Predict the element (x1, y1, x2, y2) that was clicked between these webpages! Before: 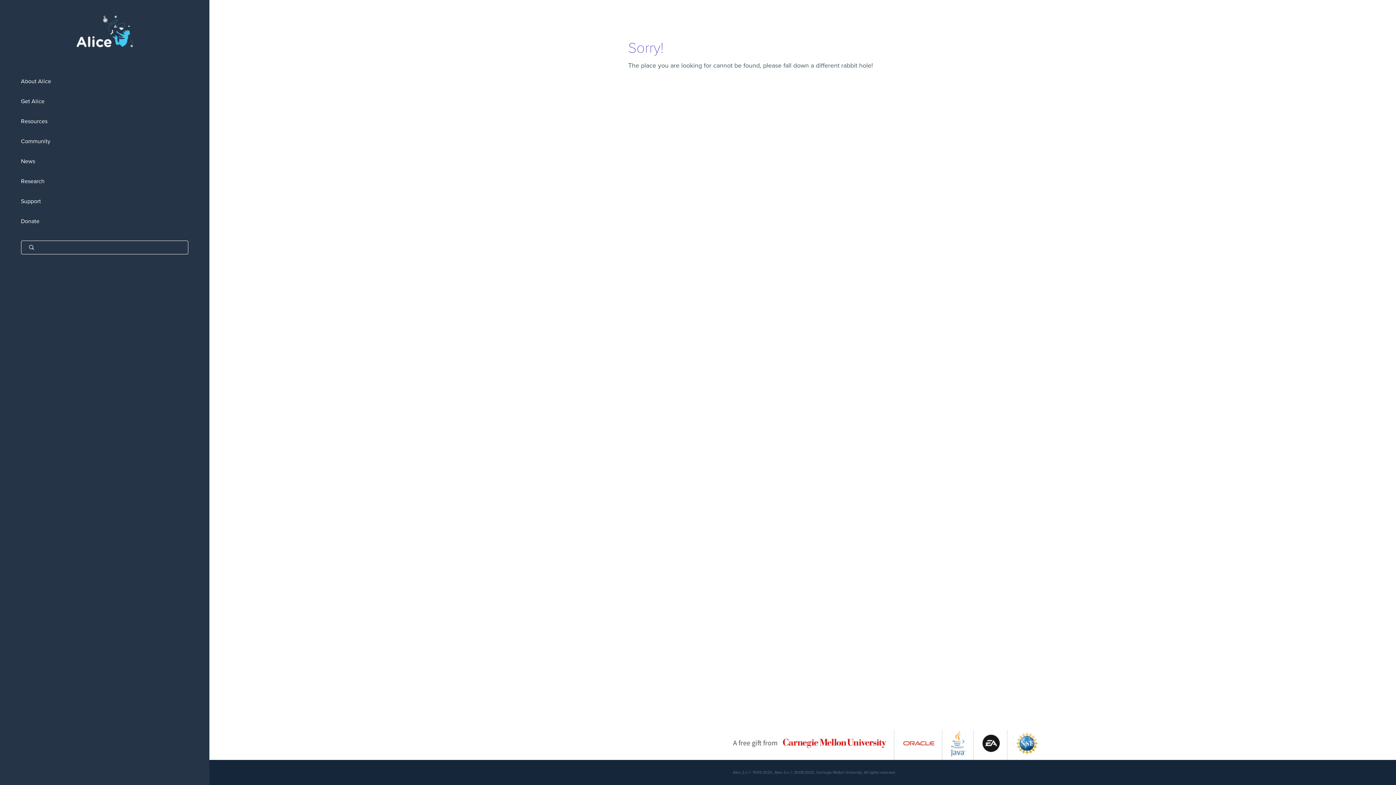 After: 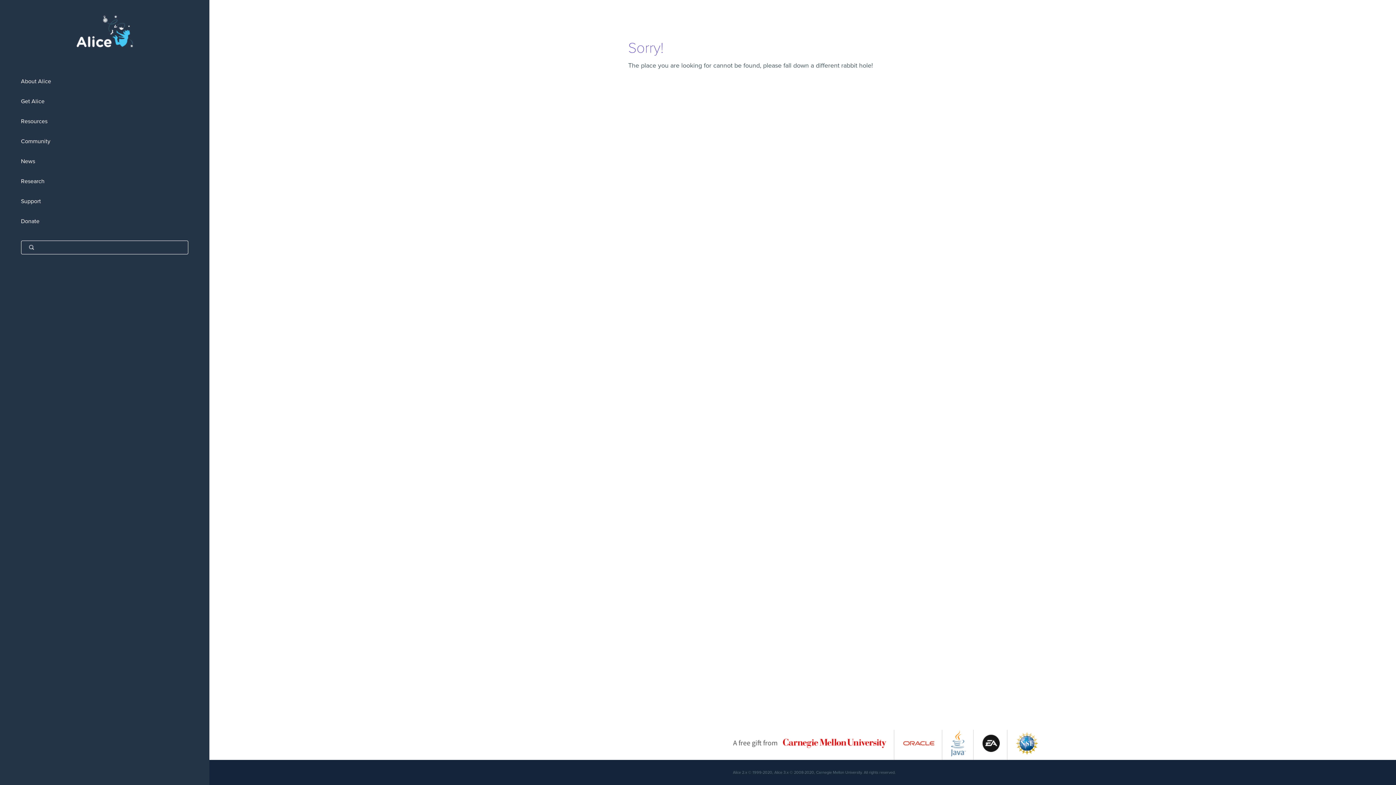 Action: bbox: (982, 752, 1000, 759)